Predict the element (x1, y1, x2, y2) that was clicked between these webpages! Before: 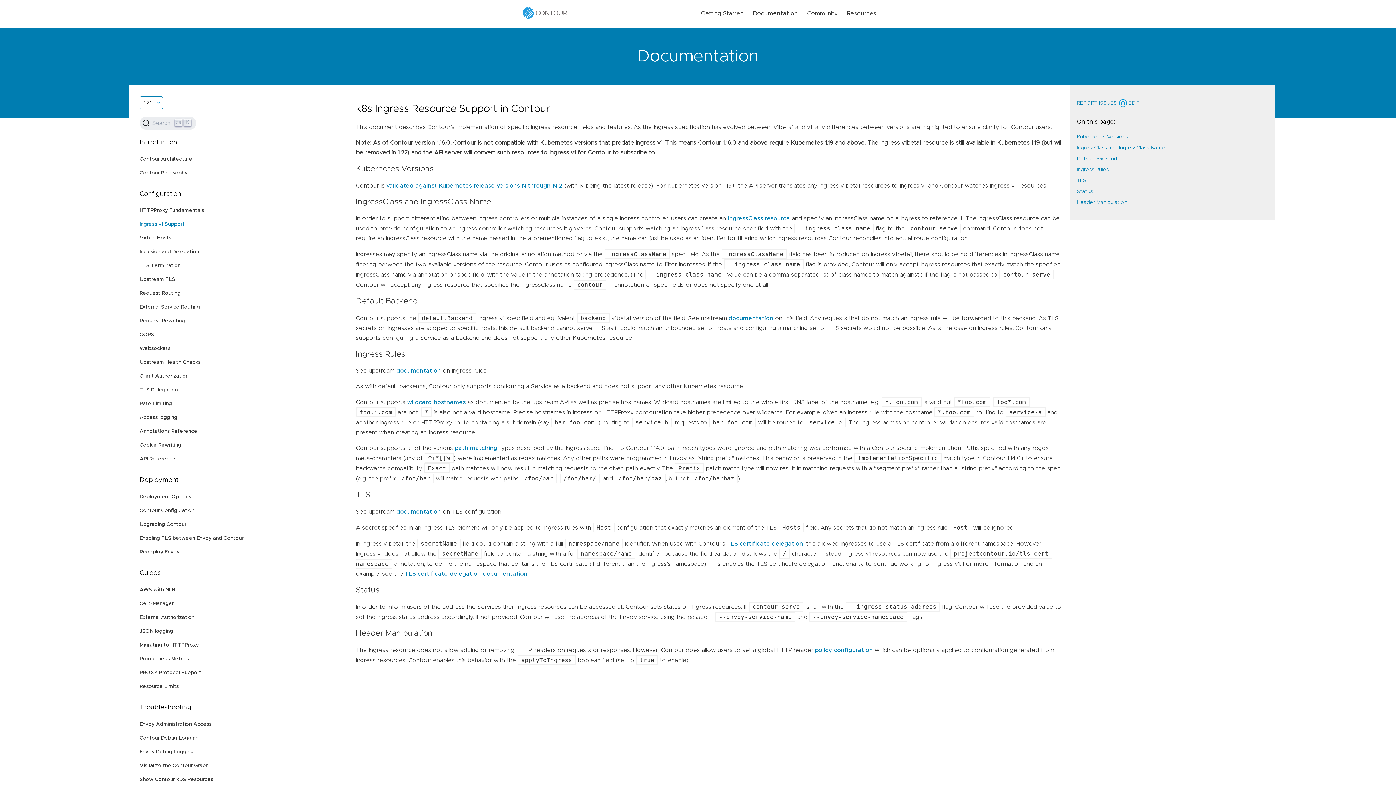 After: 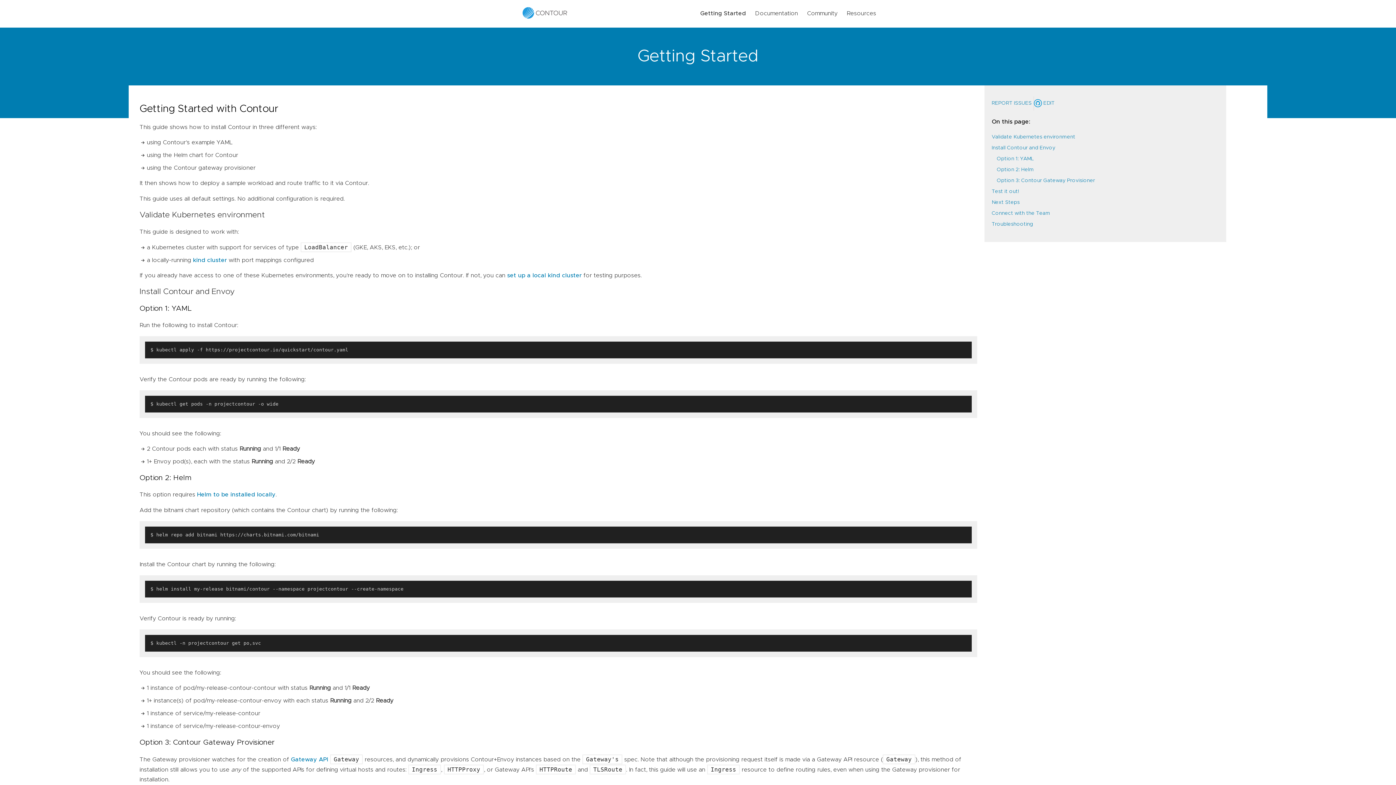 Action: bbox: (701, 10, 744, 16) label: Getting Started